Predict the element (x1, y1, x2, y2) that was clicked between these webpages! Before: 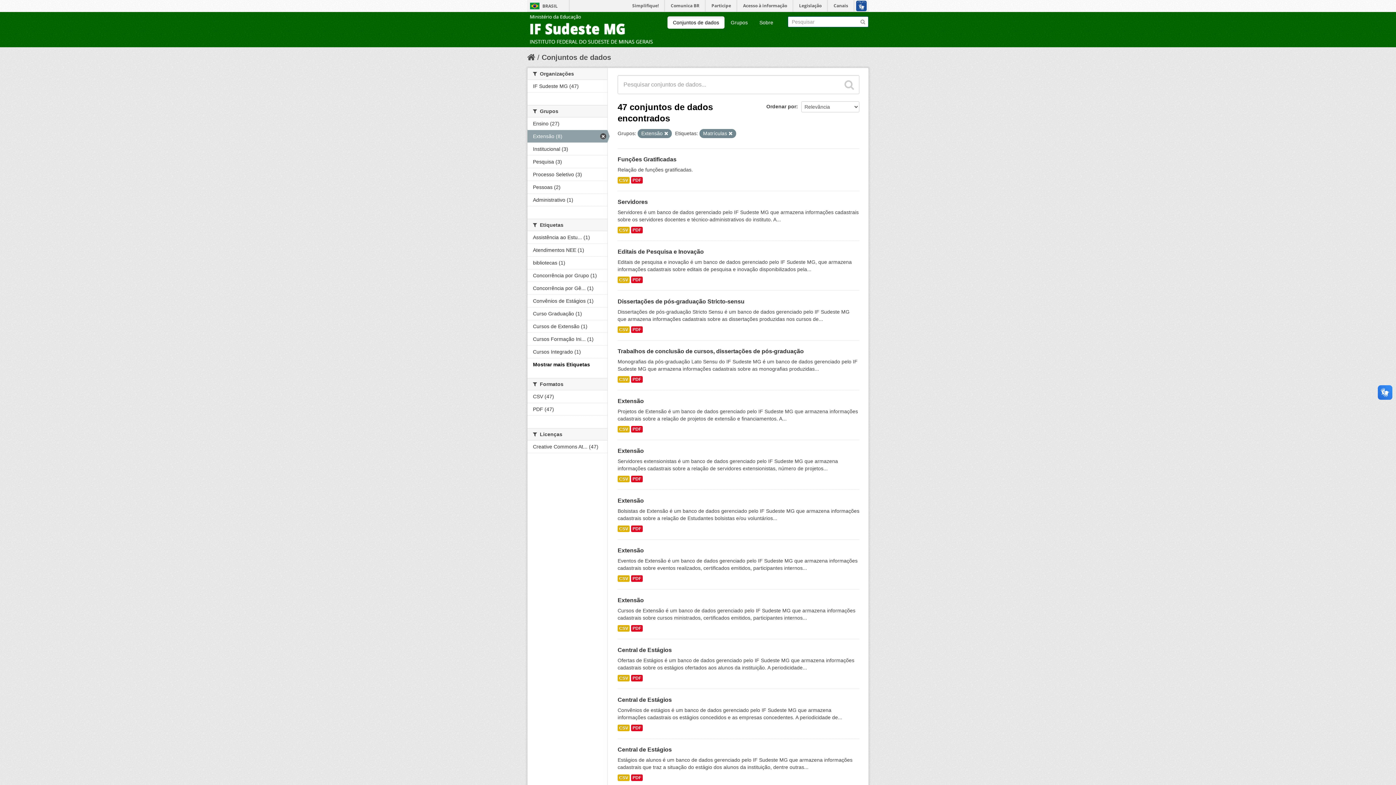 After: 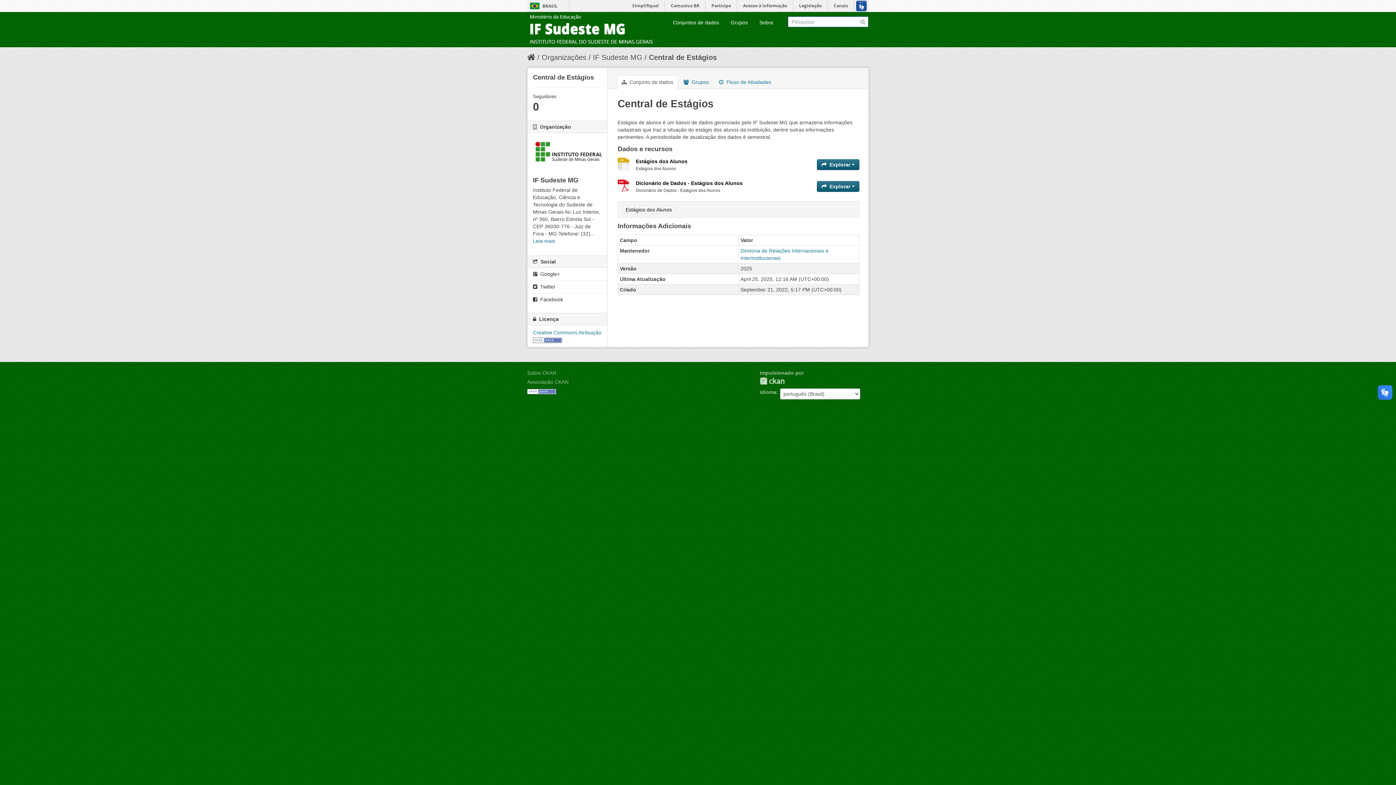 Action: label: CSV bbox: (617, 774, 629, 781)